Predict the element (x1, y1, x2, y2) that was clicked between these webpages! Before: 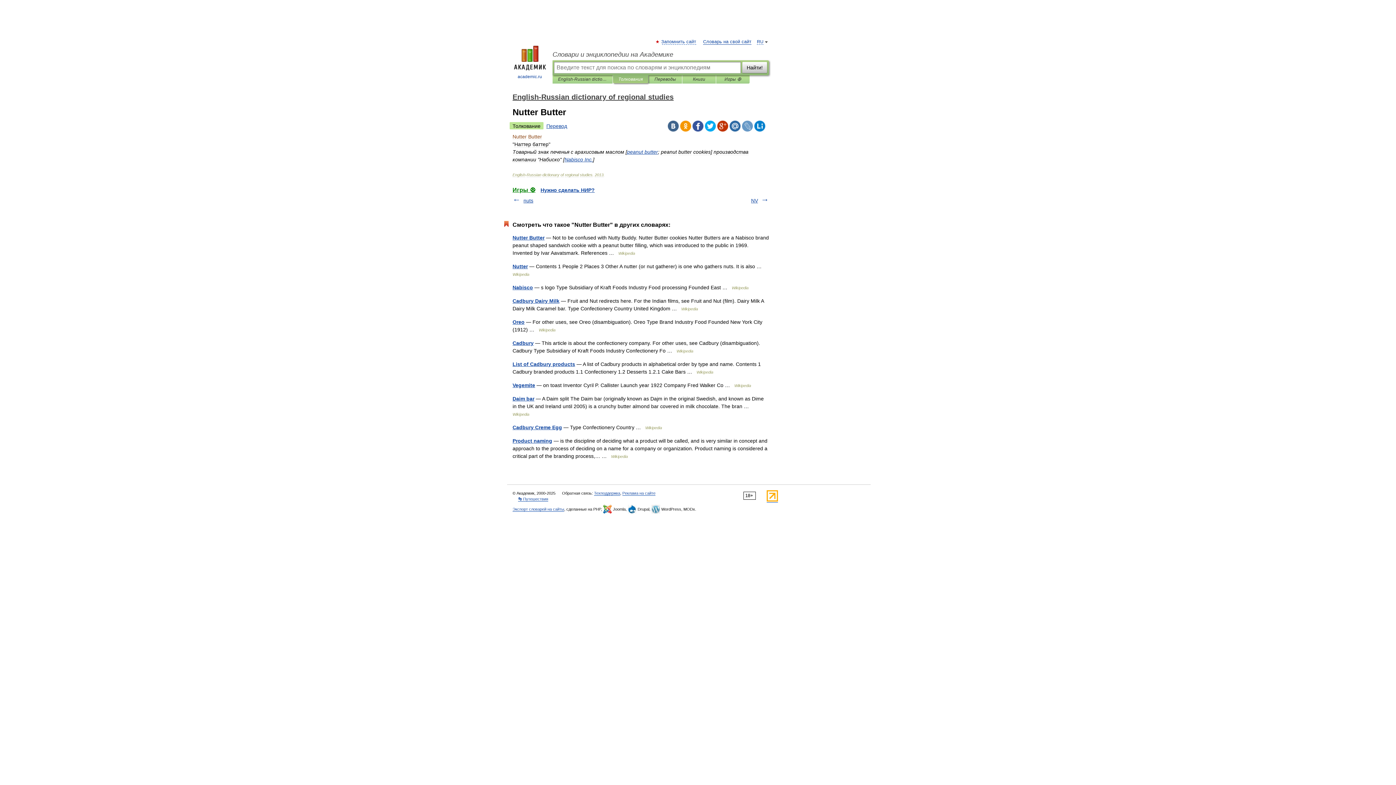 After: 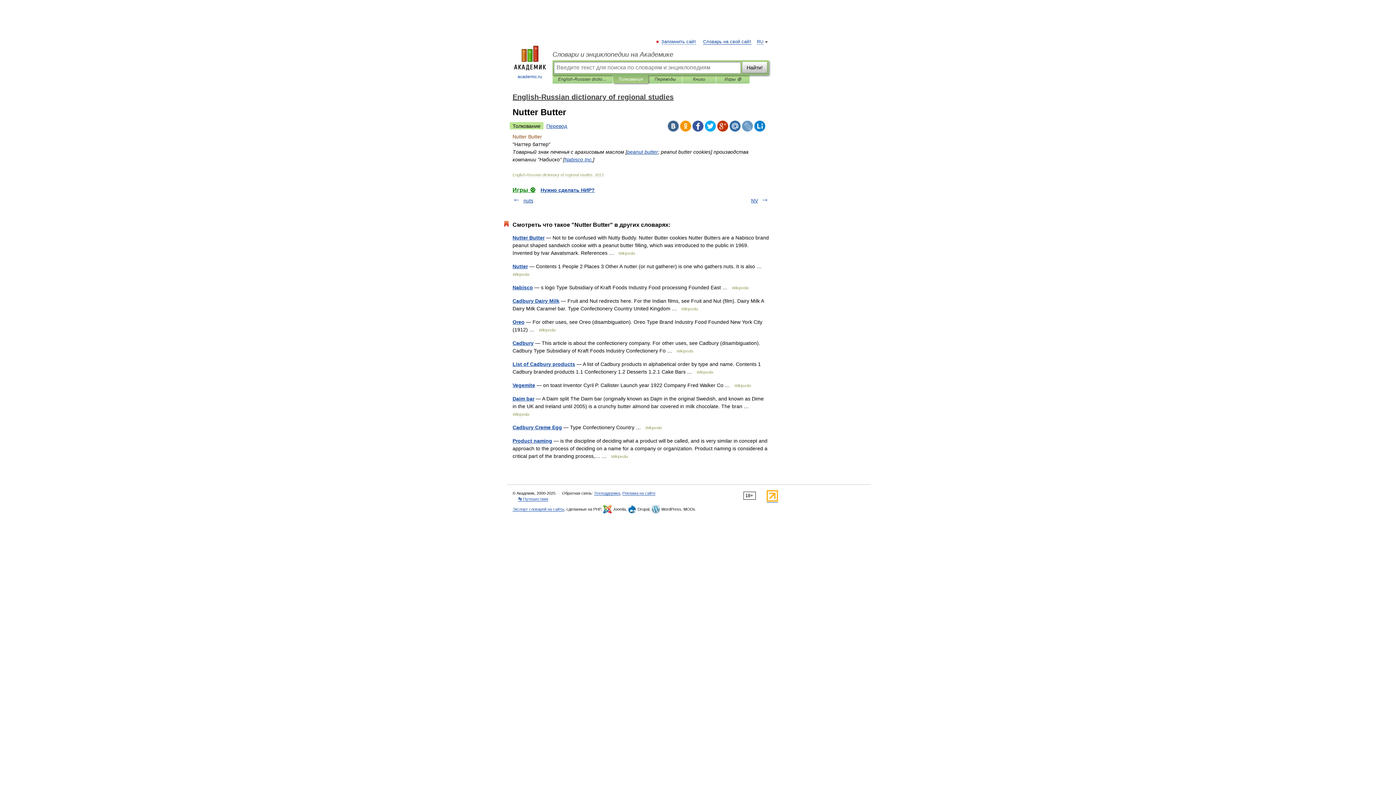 Action: bbox: (705, 120, 716, 131)